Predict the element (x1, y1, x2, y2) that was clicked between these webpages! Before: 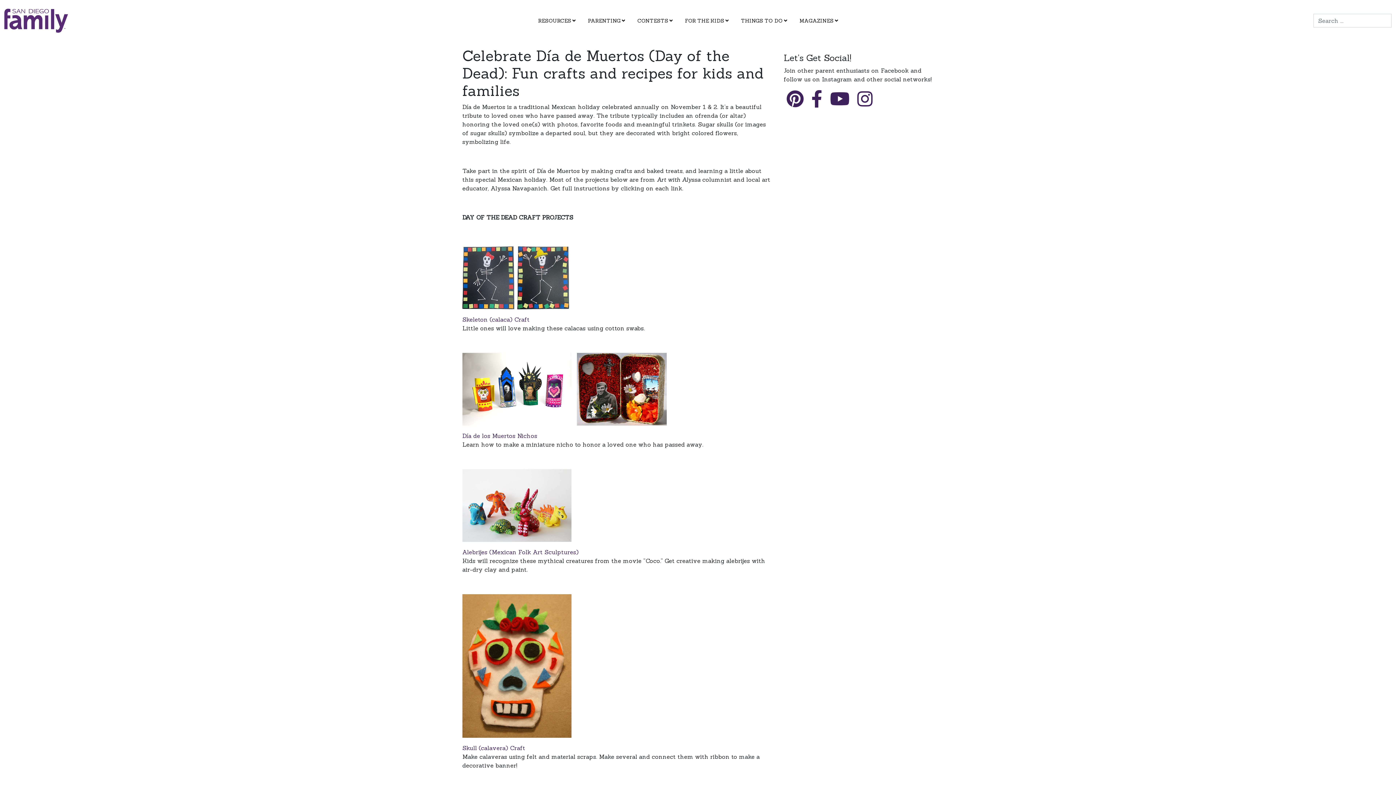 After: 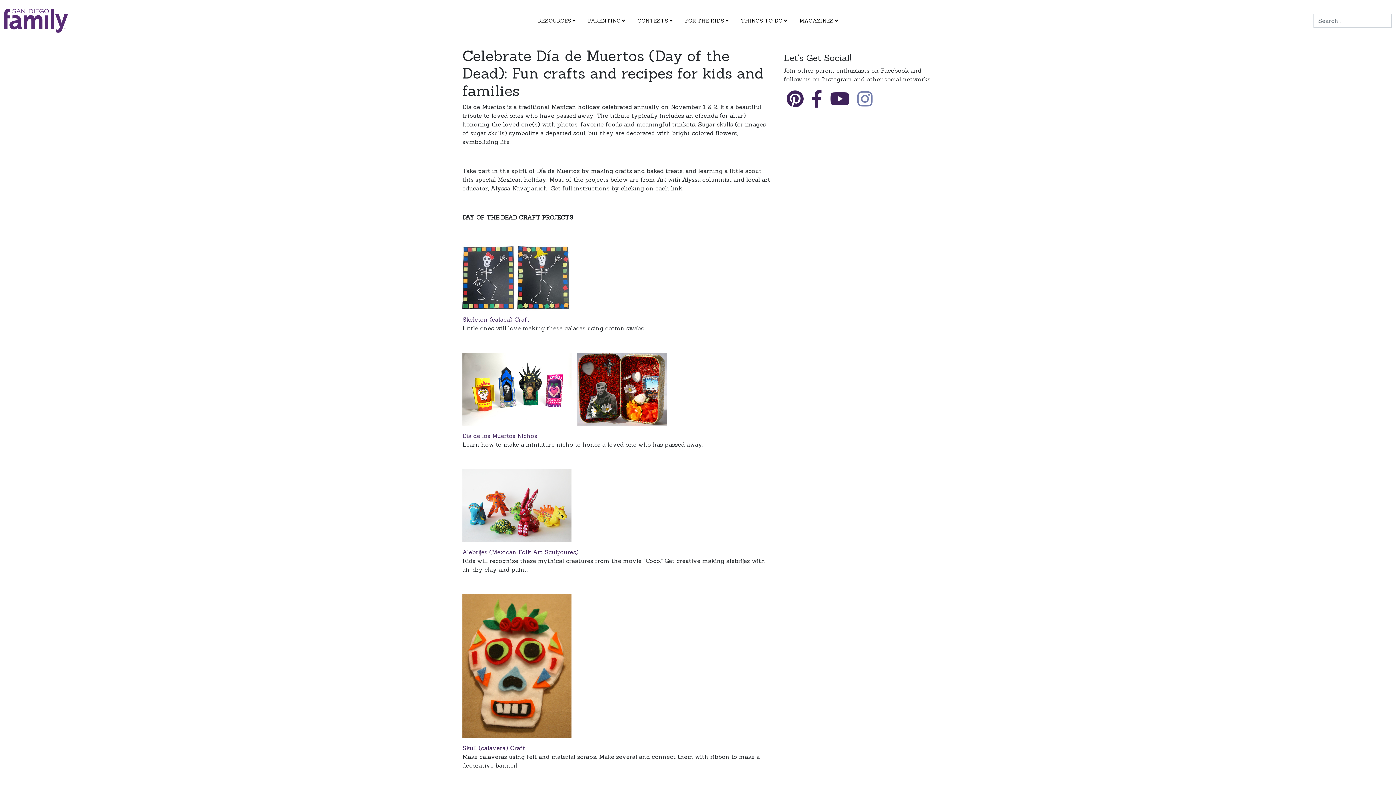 Action: bbox: (854, 89, 875, 108)